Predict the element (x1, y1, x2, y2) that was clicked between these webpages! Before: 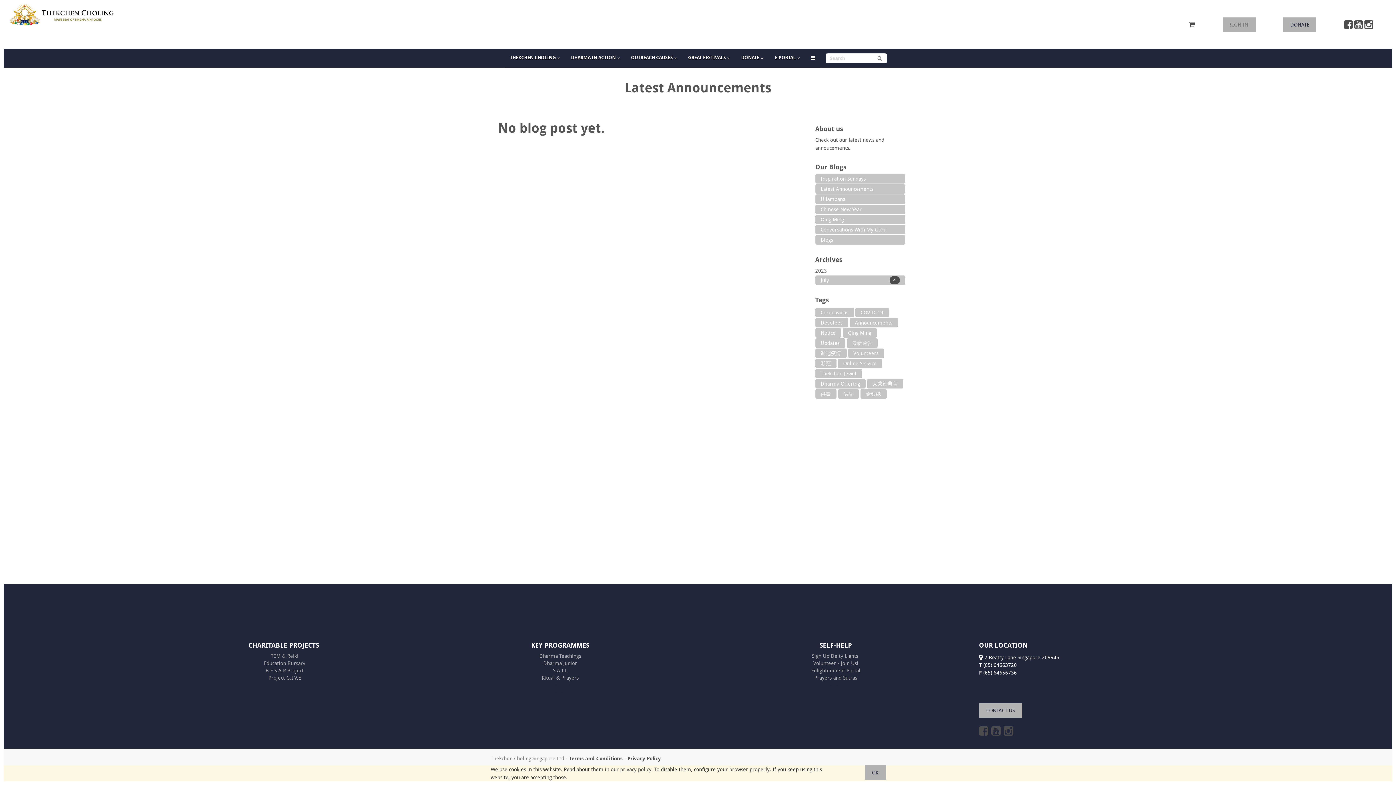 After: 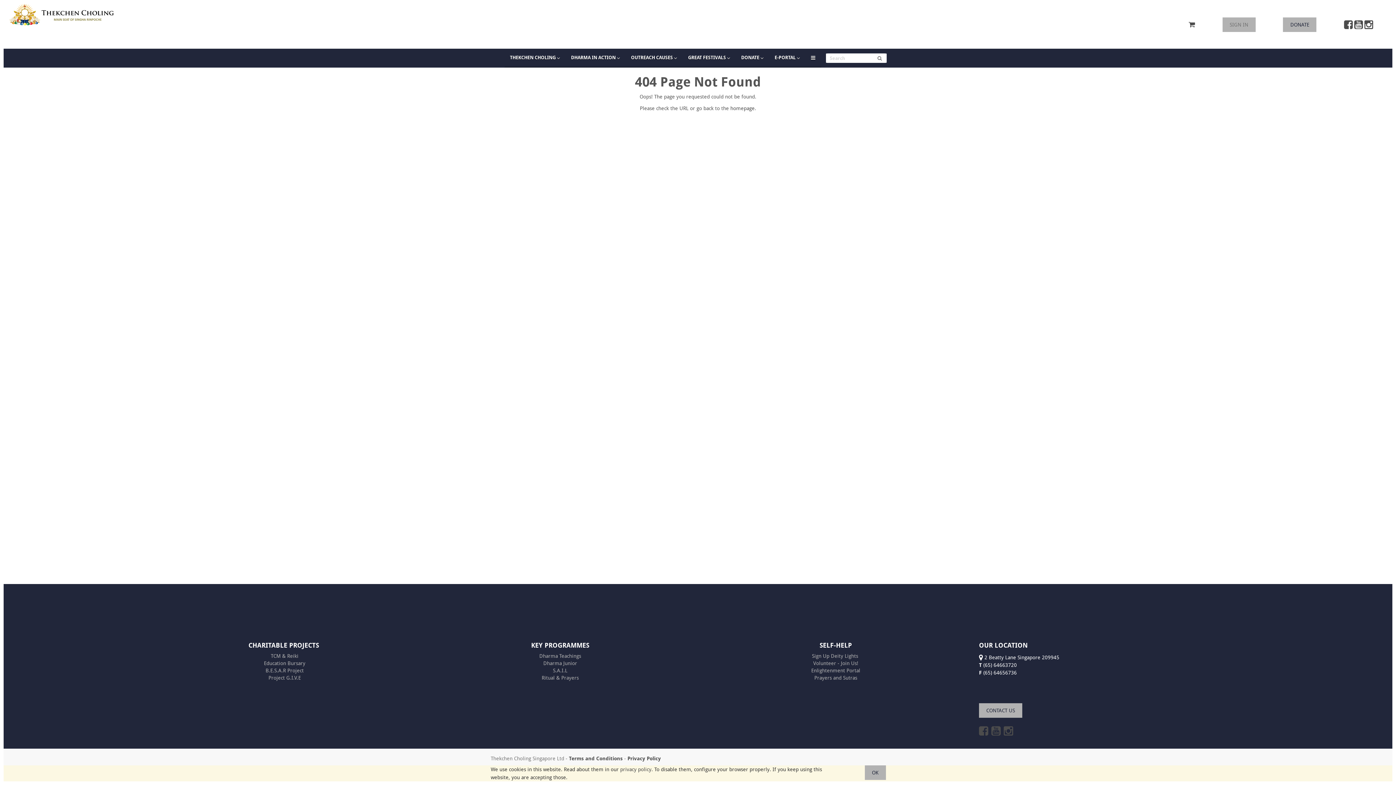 Action: bbox: (546, 682, 572, 688) label: Event Plan 